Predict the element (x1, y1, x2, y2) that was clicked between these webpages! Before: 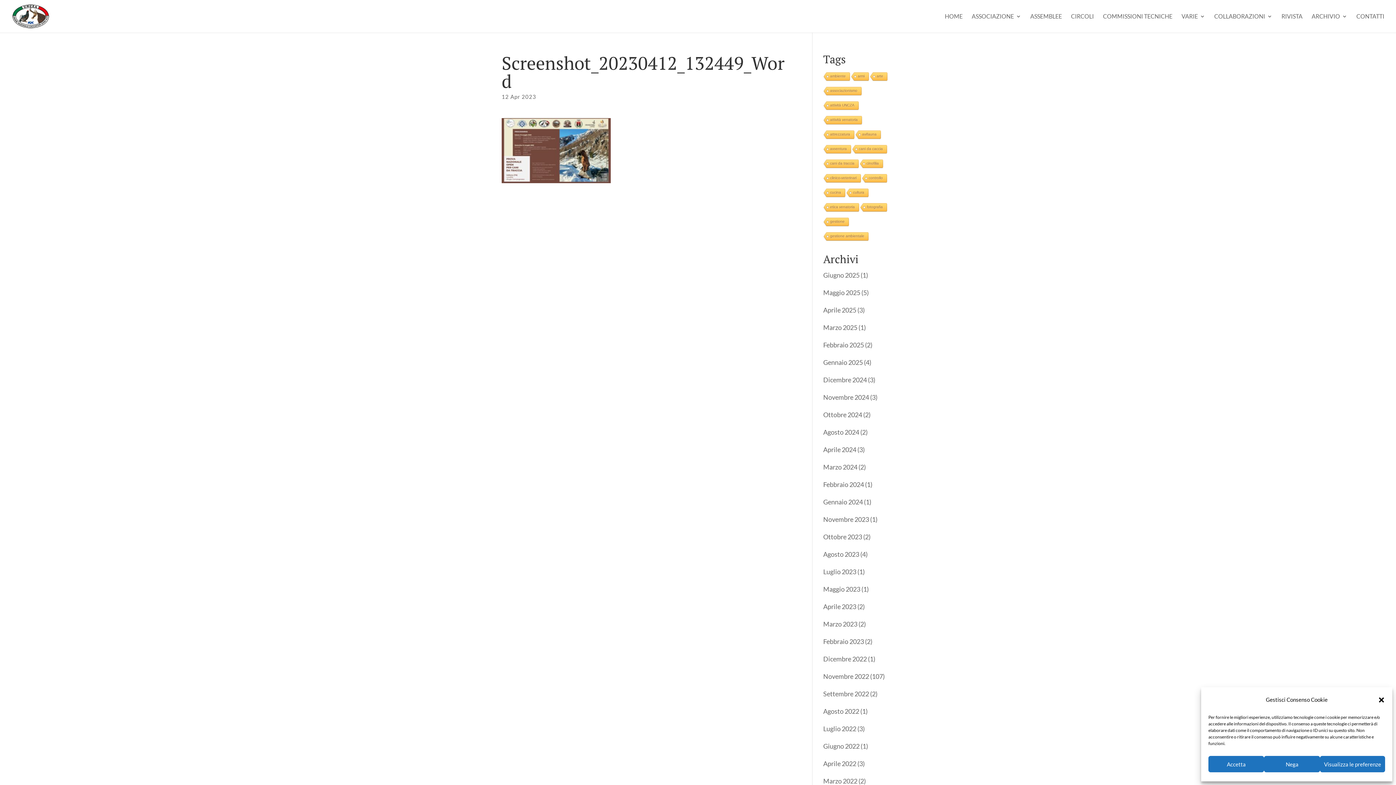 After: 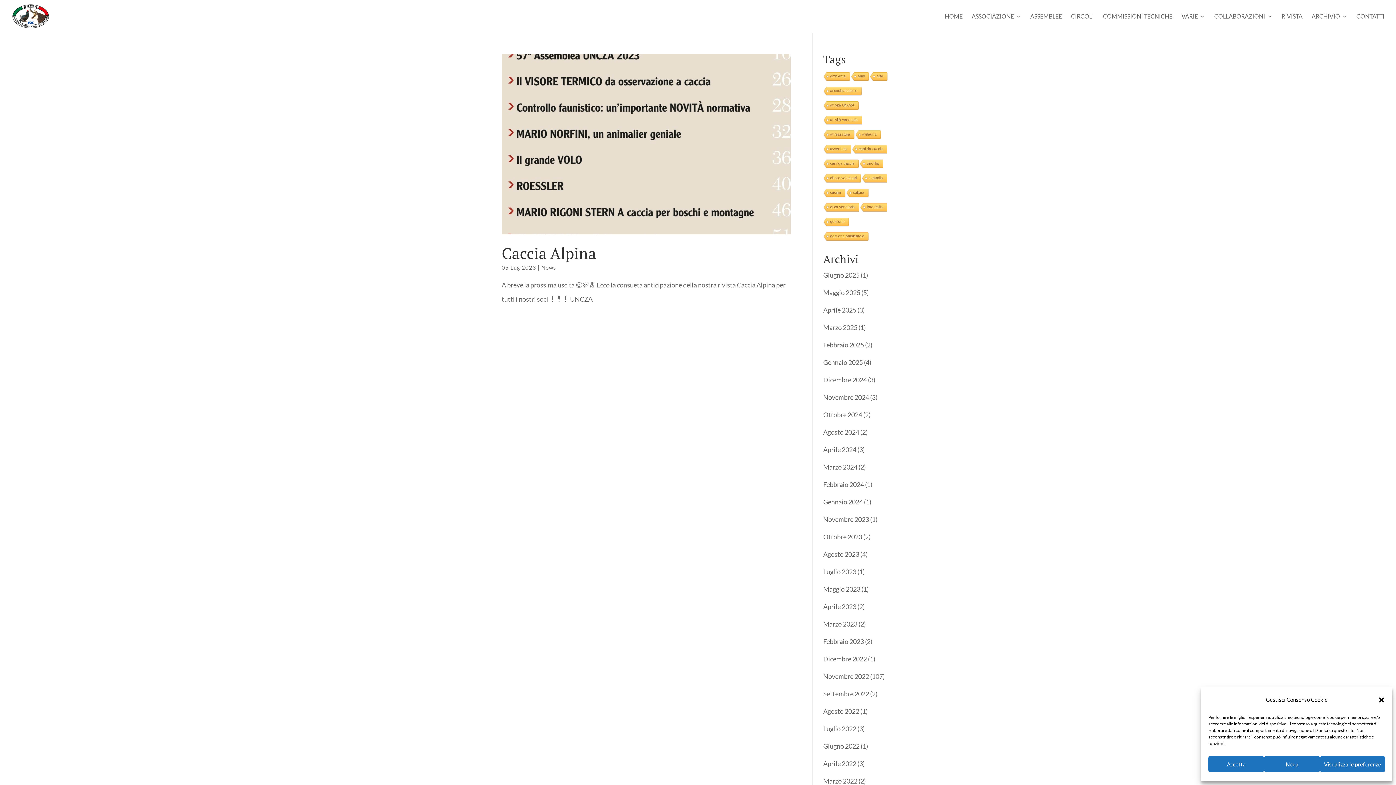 Action: label: Luglio 2023 bbox: (823, 568, 856, 576)